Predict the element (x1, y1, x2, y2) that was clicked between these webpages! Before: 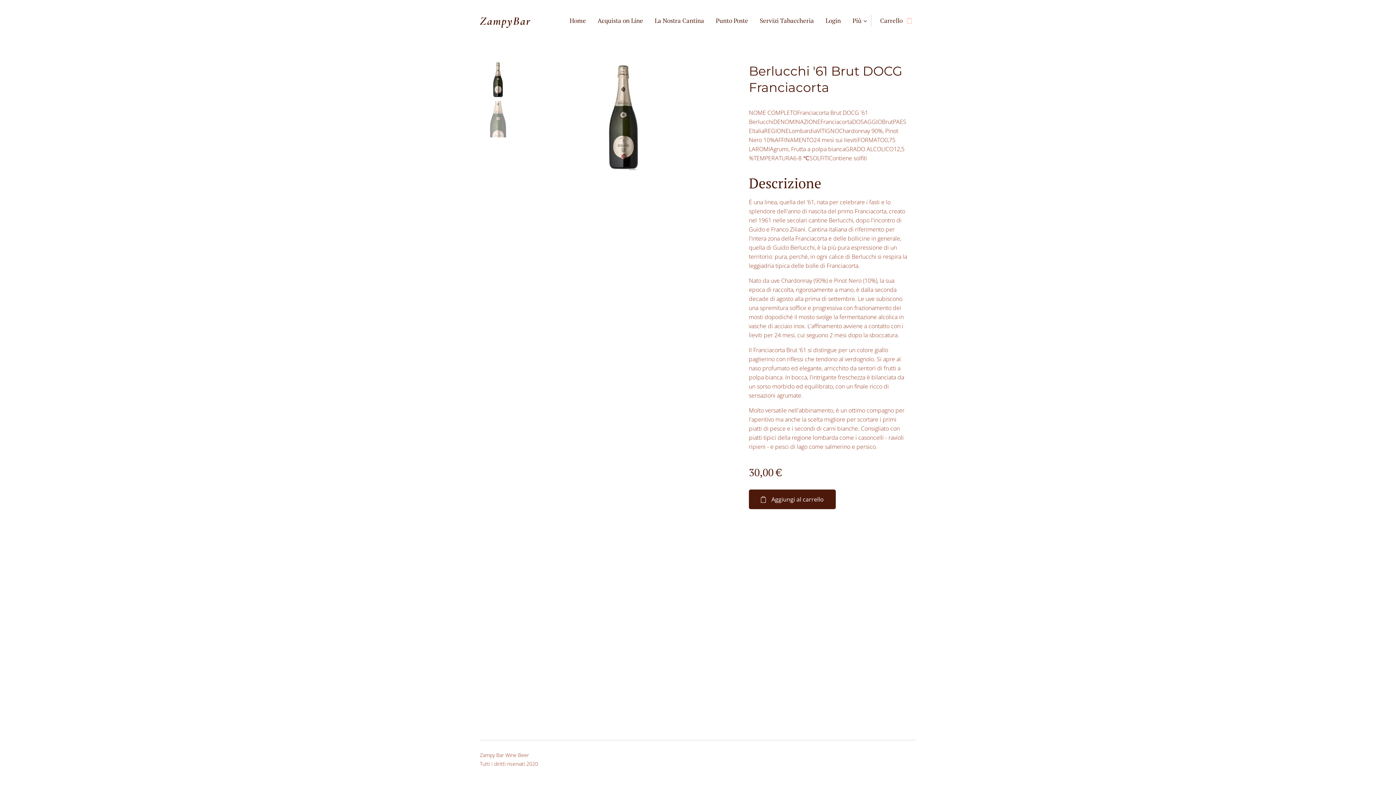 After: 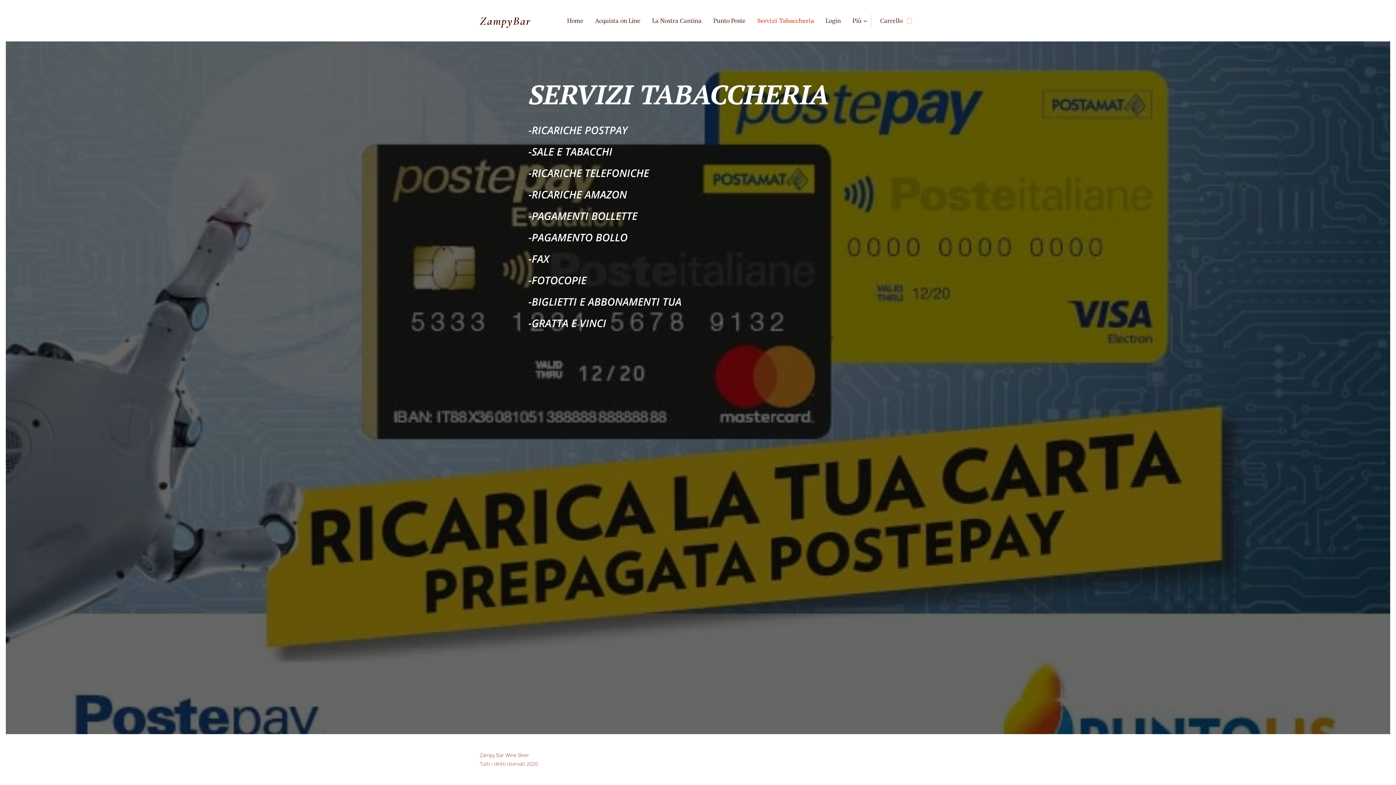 Action: label: Servizi Tabaccheria bbox: (754, 11, 820, 29)